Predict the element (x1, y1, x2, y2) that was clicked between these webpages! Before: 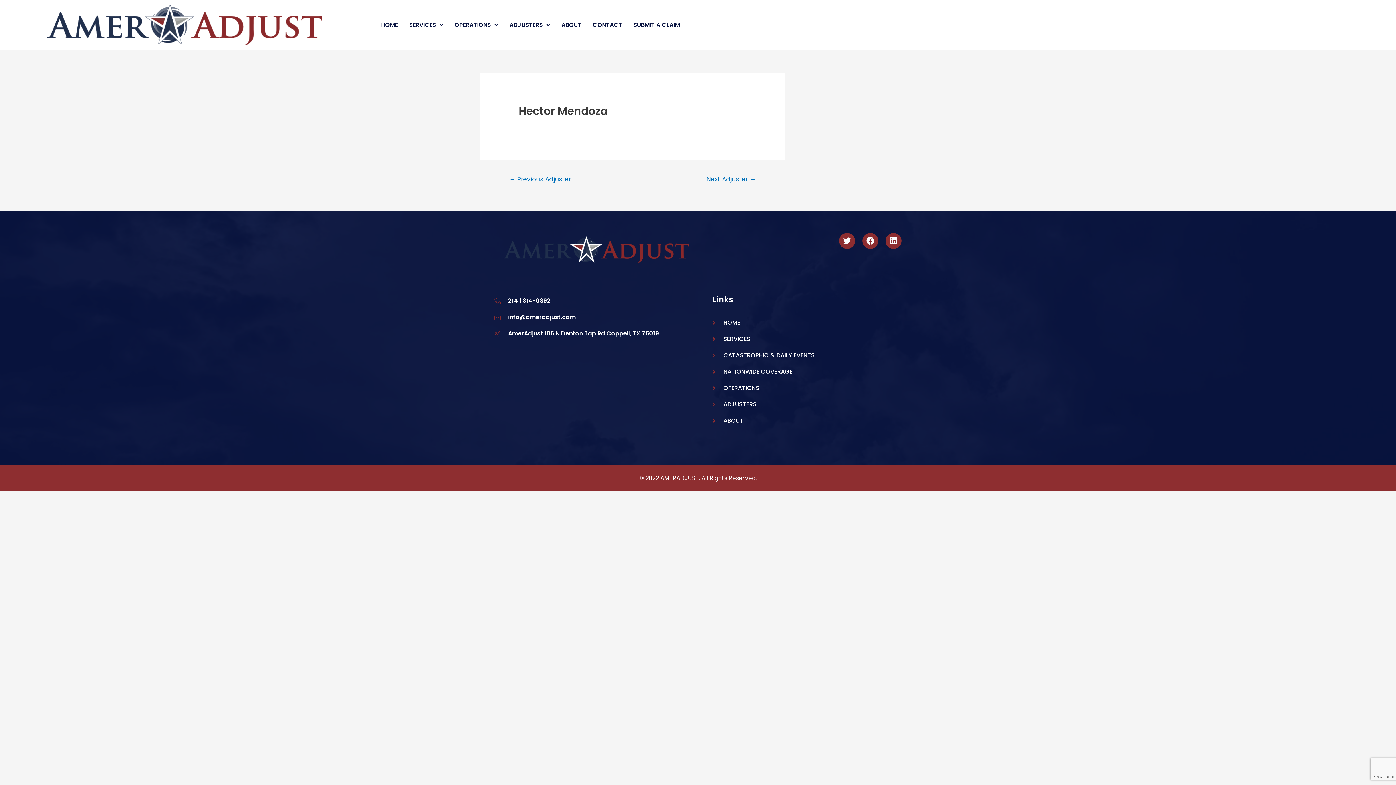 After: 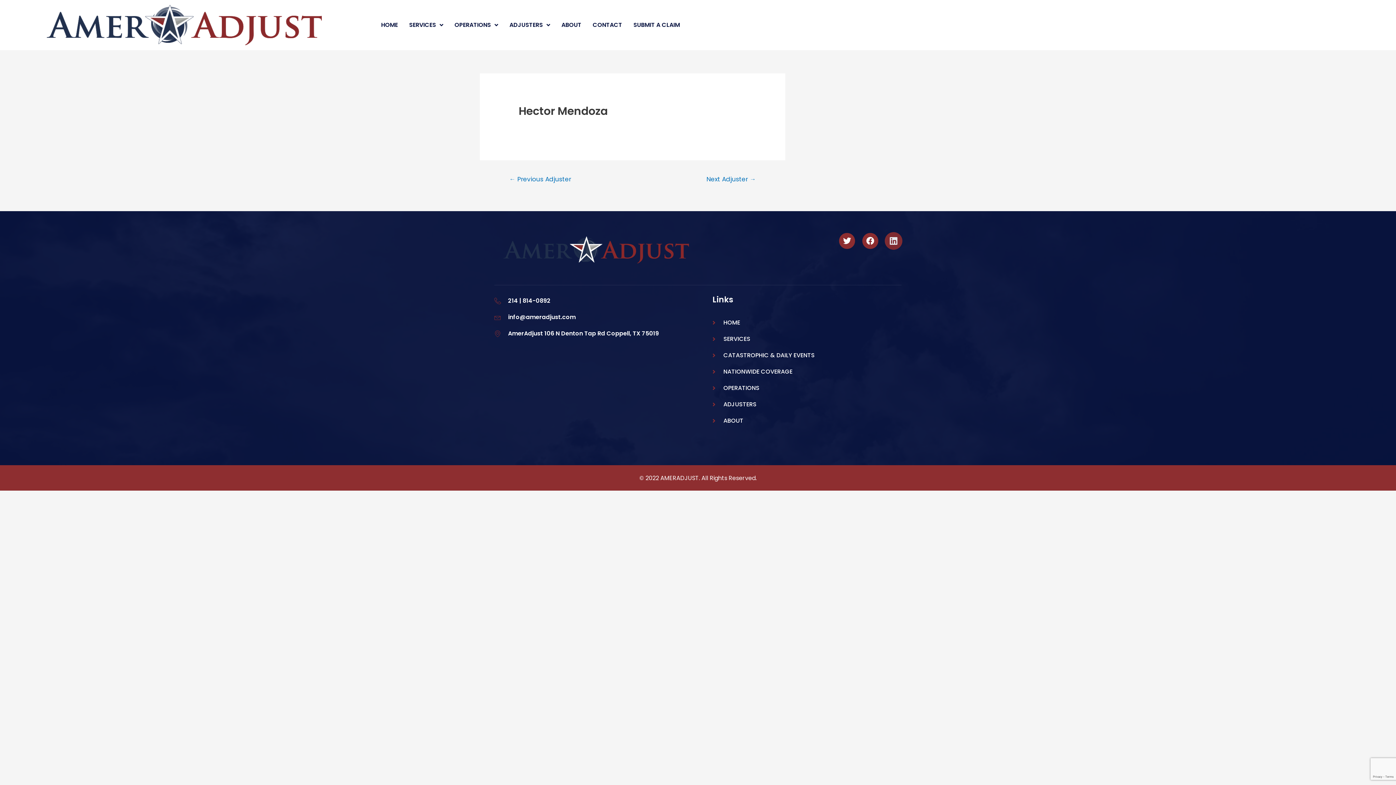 Action: bbox: (885, 233, 901, 249) label: Linkedin